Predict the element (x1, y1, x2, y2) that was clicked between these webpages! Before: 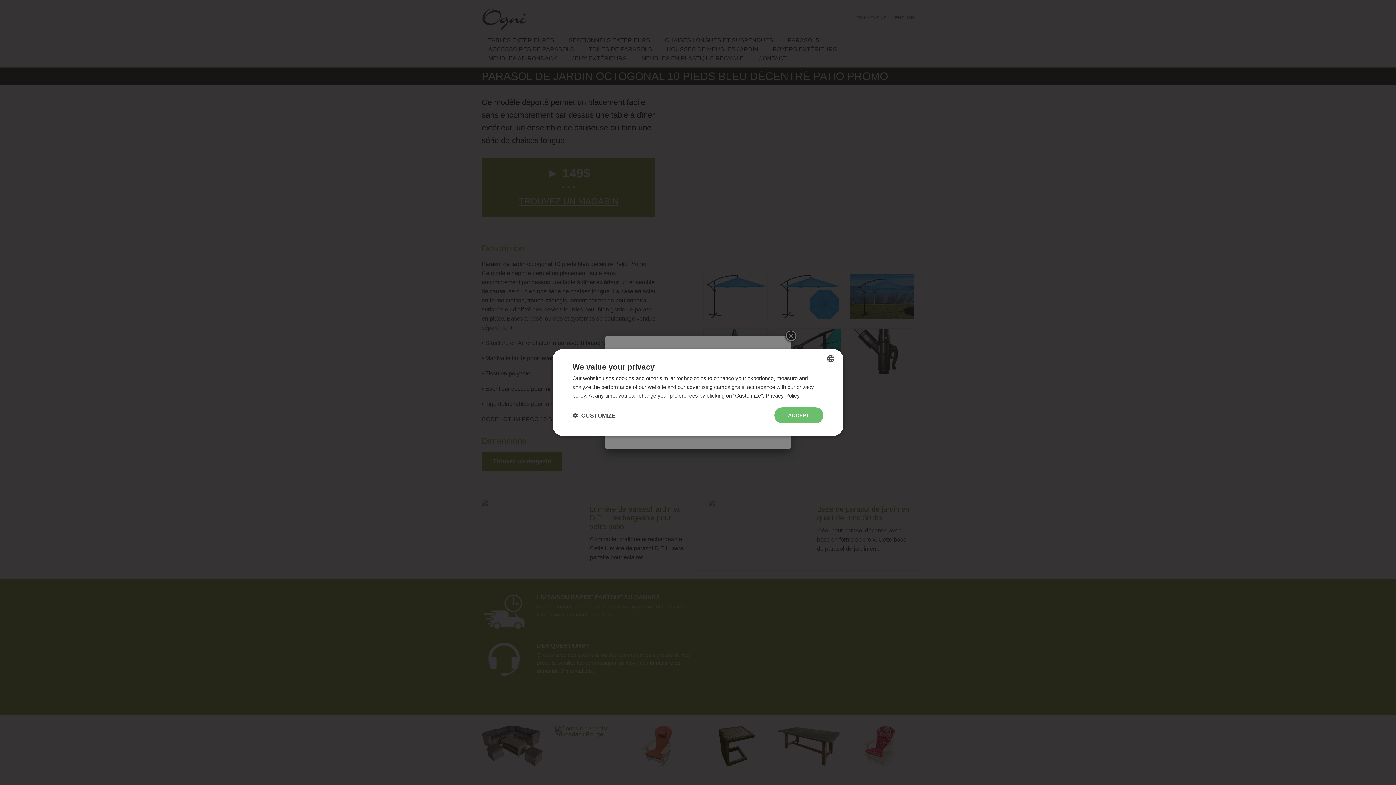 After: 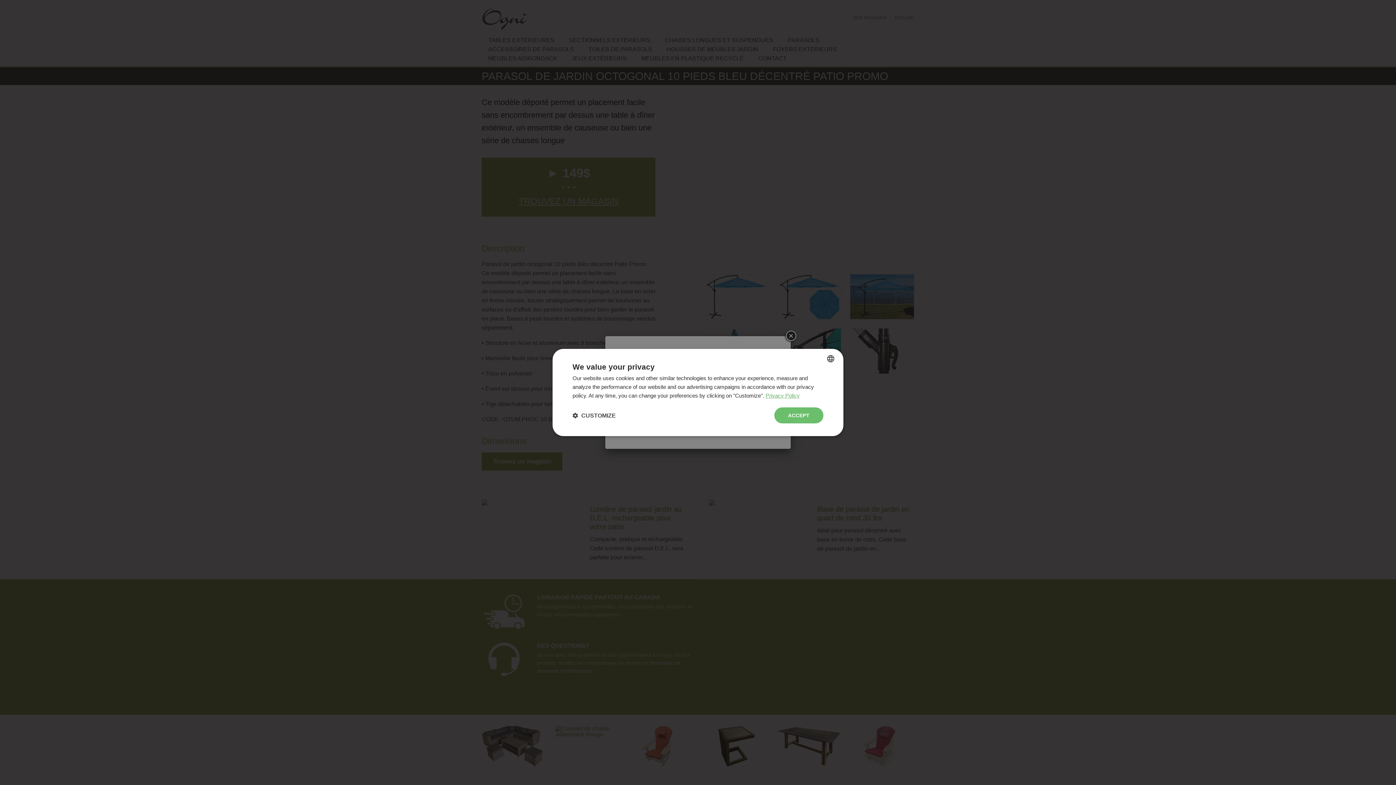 Action: bbox: (765, 392, 800, 398) label: Politique de confidentialité, opens a new window